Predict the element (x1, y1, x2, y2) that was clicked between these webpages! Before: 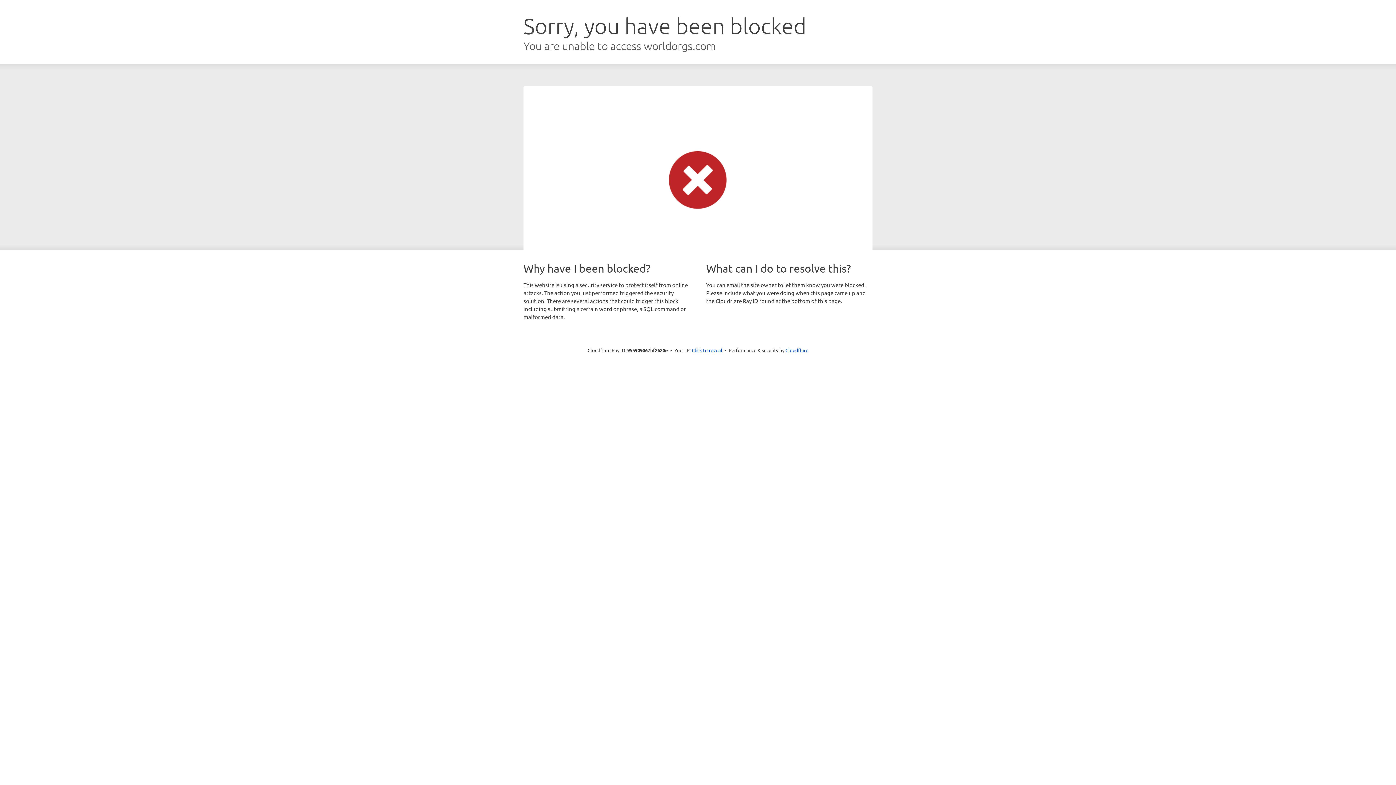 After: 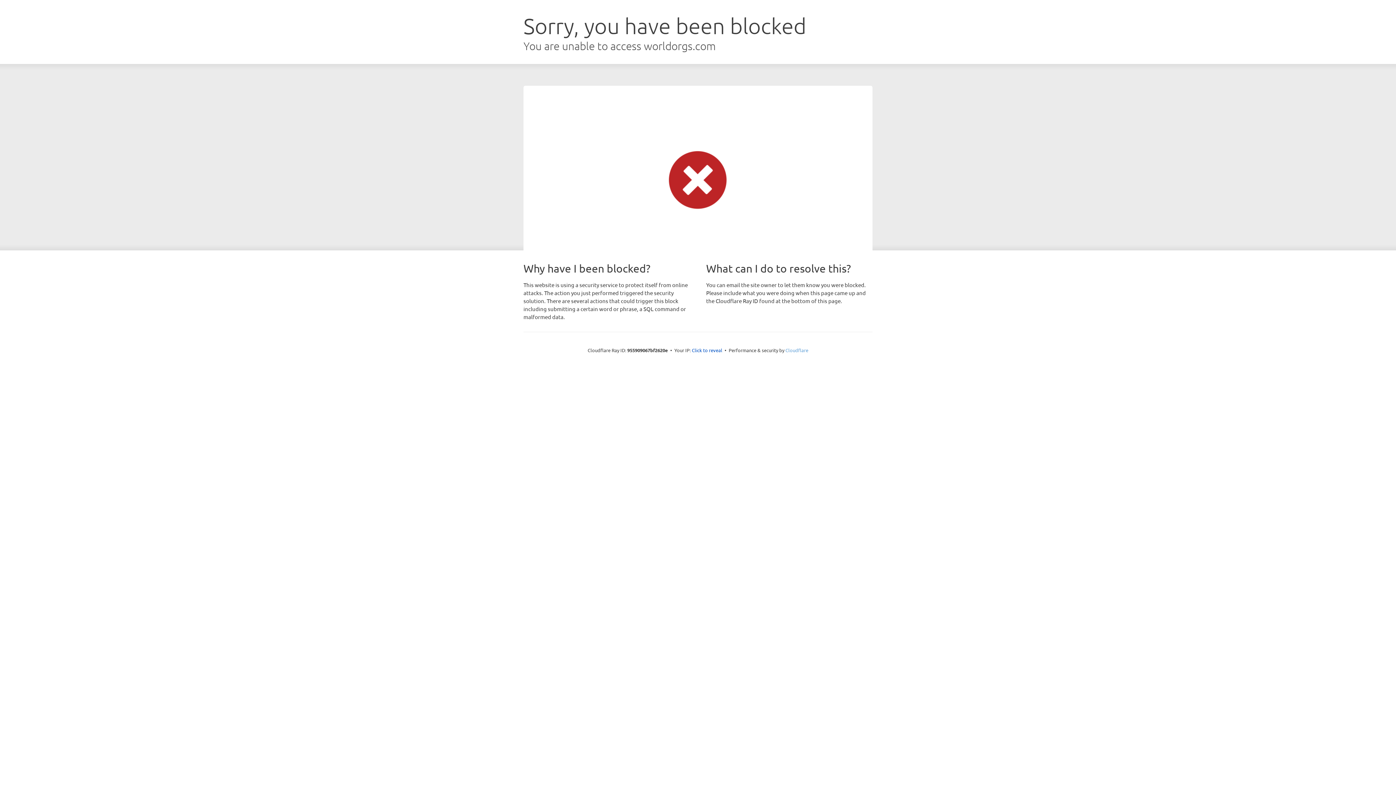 Action: label: Cloudflare bbox: (785, 347, 808, 353)